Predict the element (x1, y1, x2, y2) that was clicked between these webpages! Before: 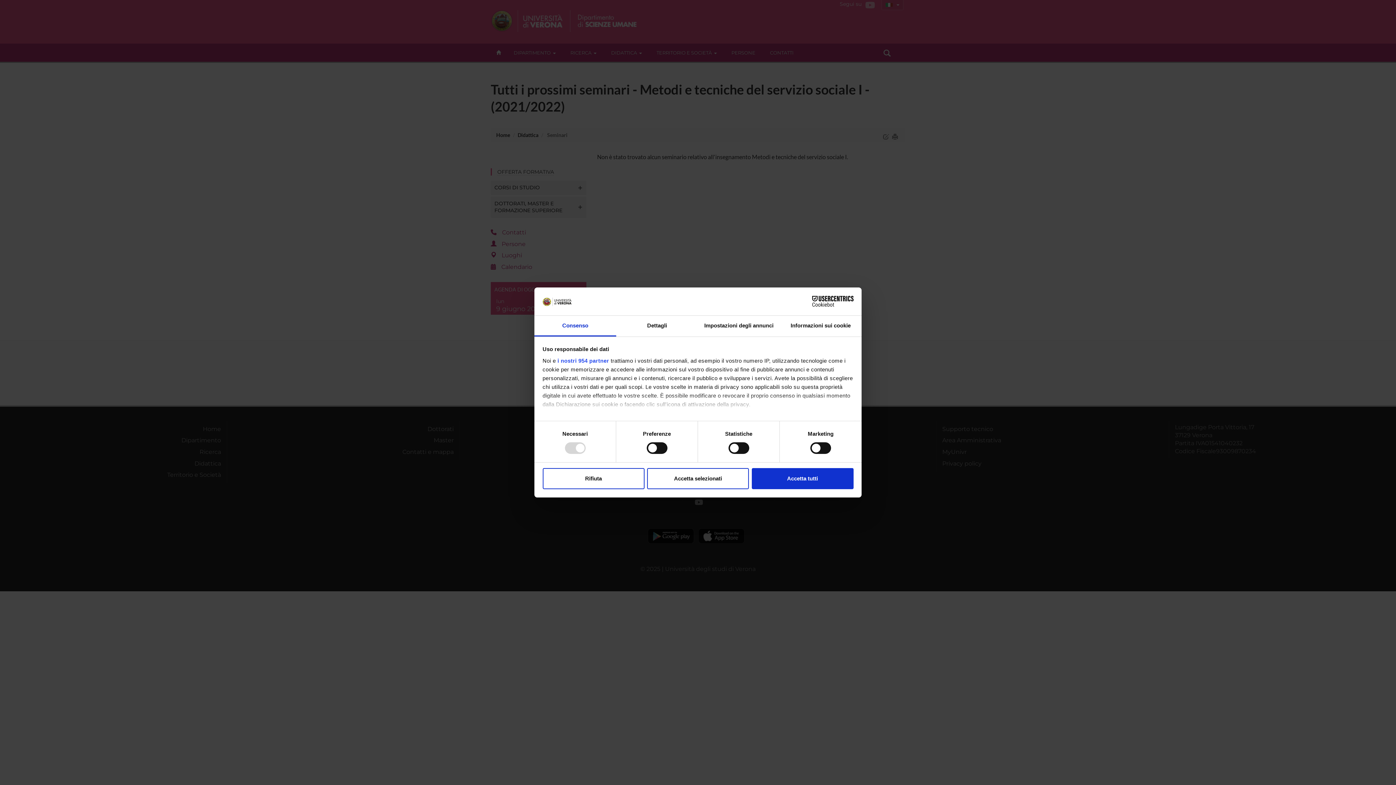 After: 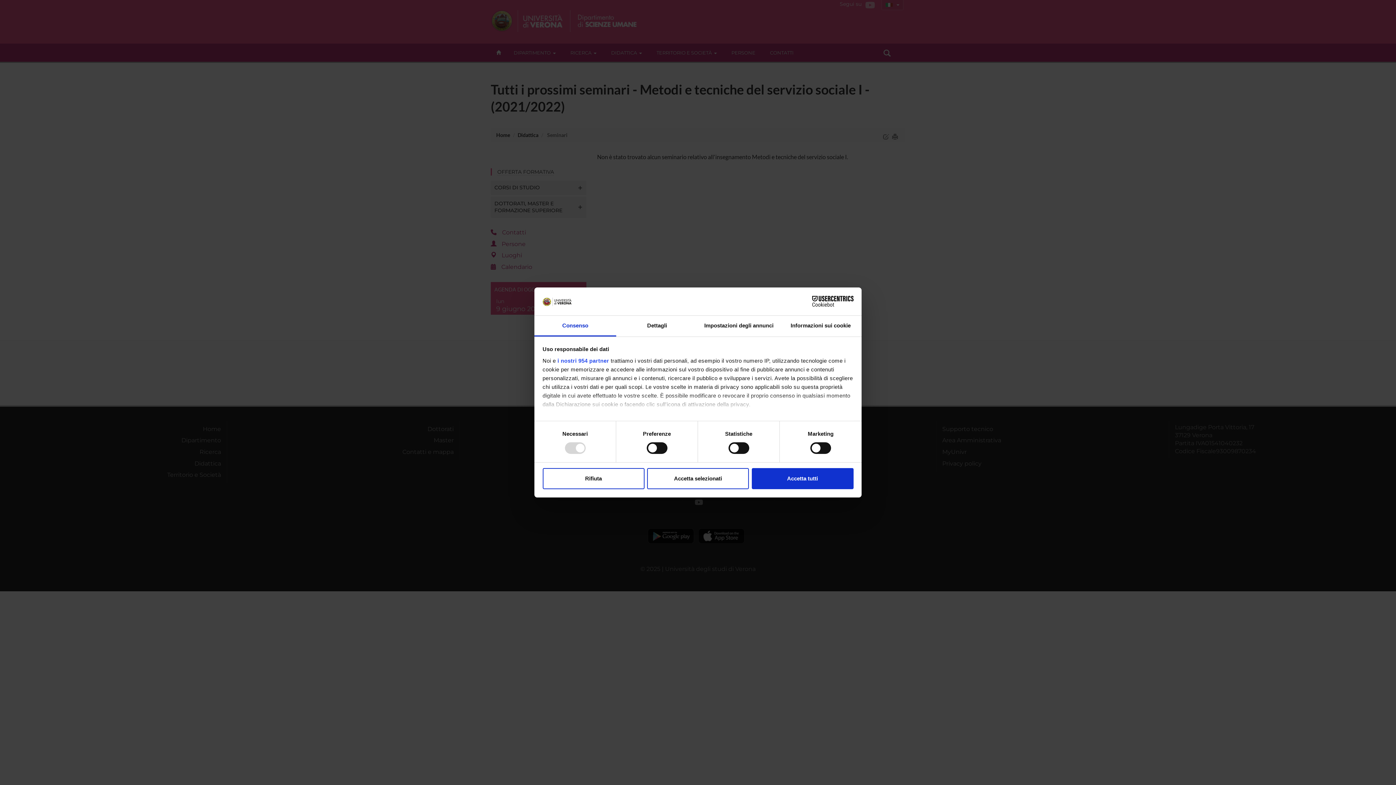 Action: label: Consenso bbox: (534, 315, 616, 336)